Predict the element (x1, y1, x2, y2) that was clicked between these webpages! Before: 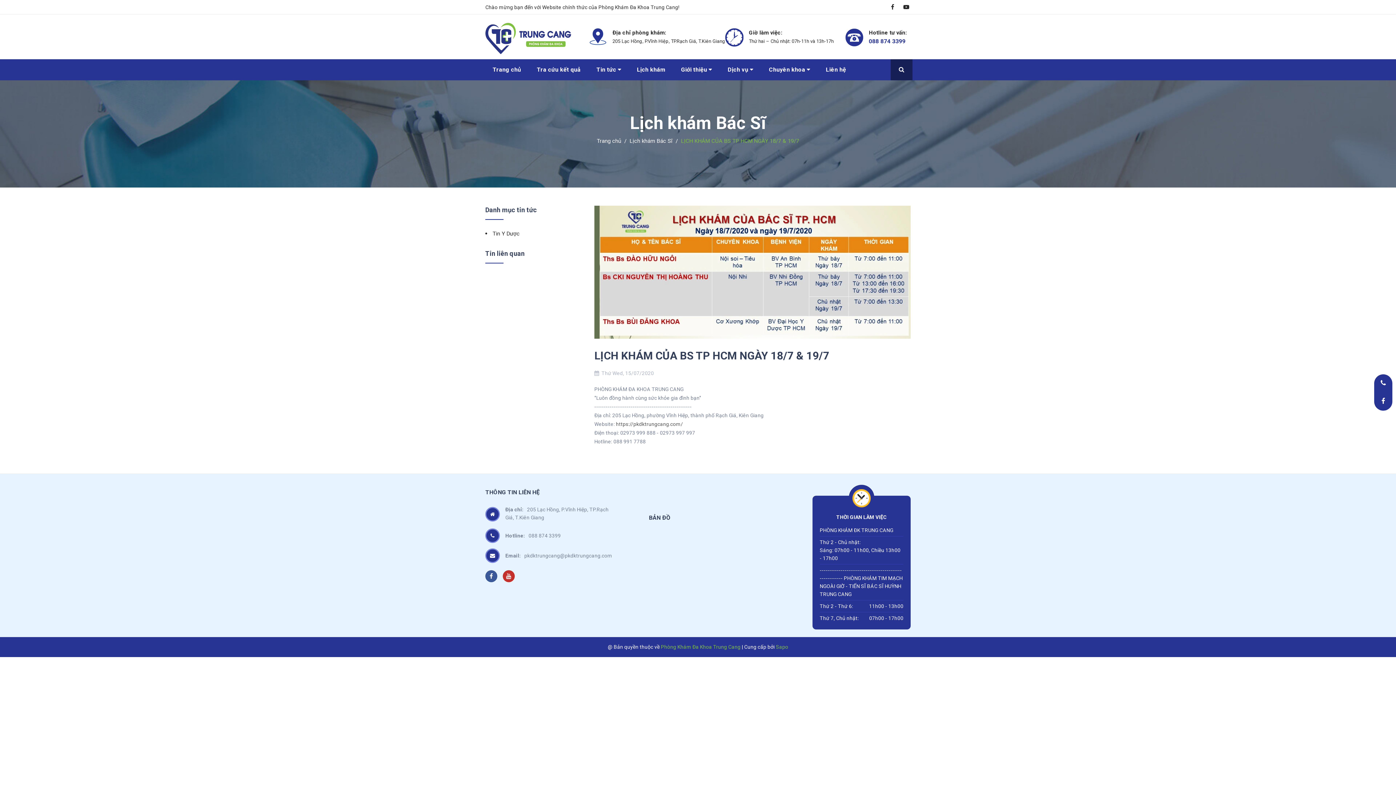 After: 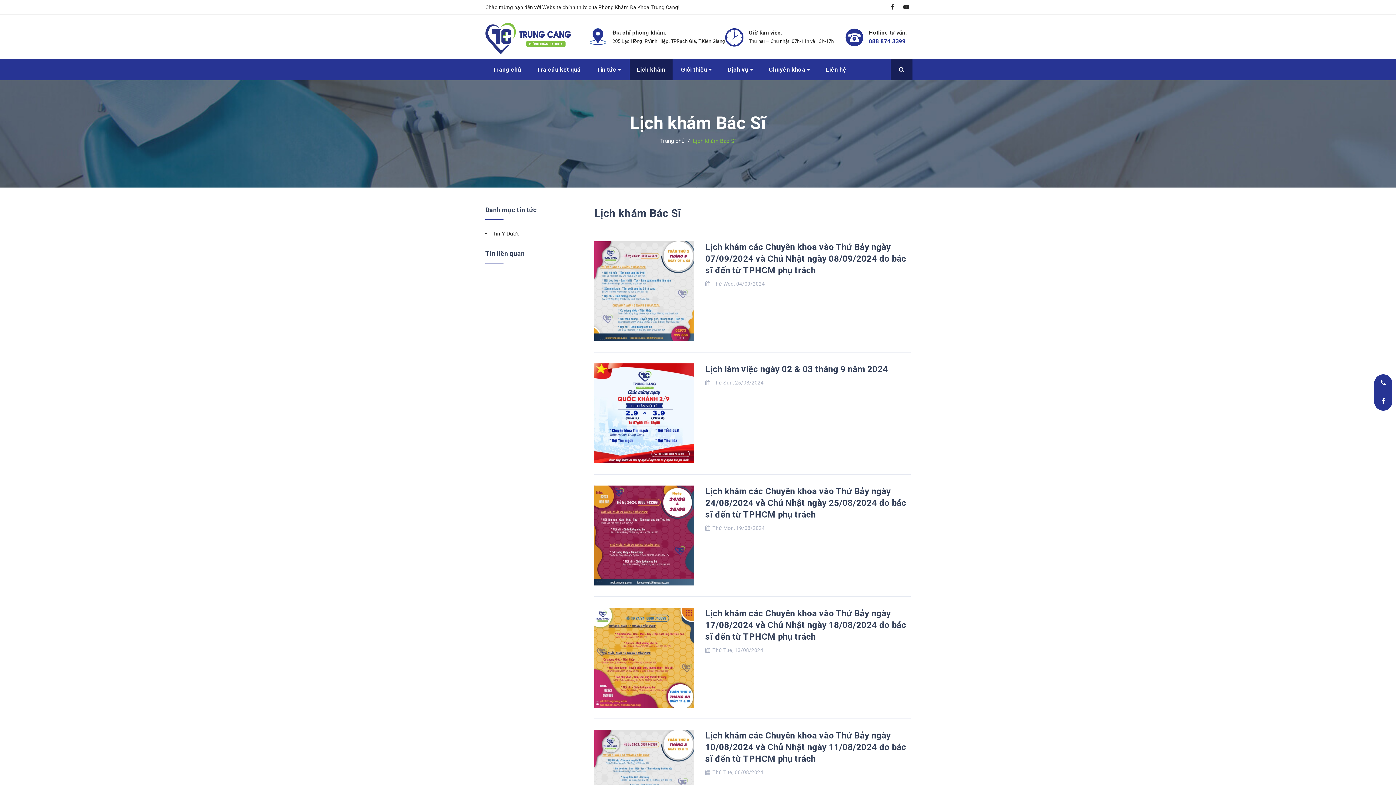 Action: label: Lịch khám bbox: (629, 59, 672, 80)